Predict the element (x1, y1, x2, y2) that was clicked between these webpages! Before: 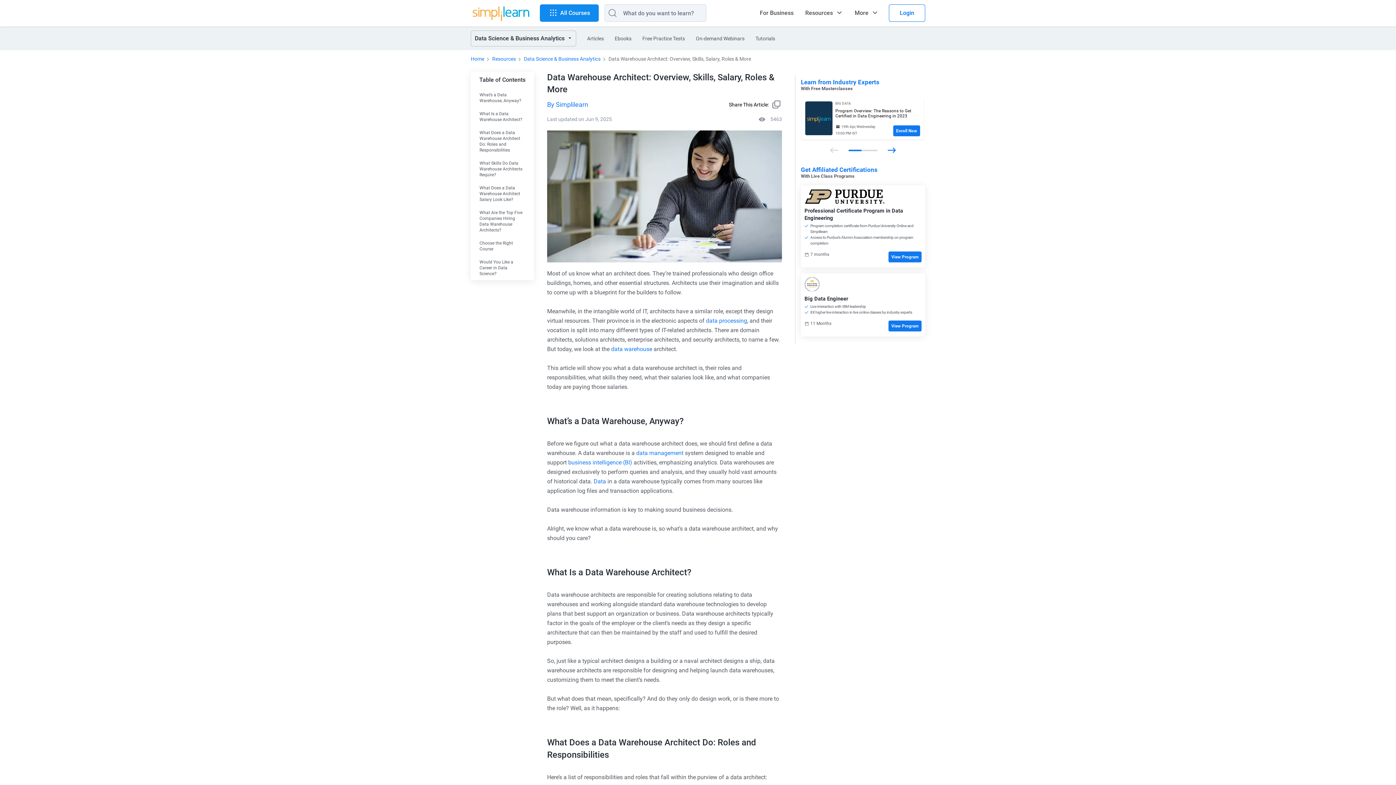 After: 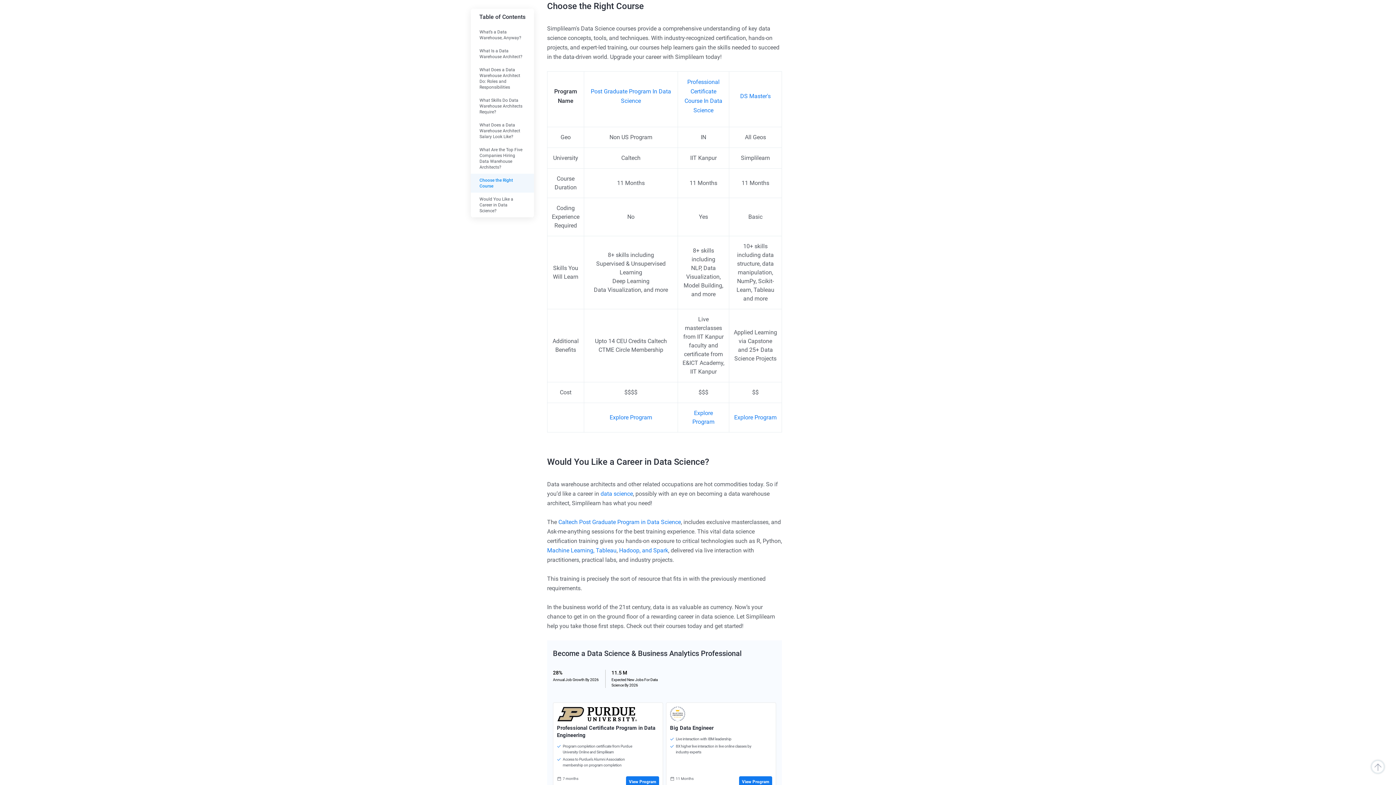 Action: bbox: (470, 236, 534, 255) label: Choose the Right Course